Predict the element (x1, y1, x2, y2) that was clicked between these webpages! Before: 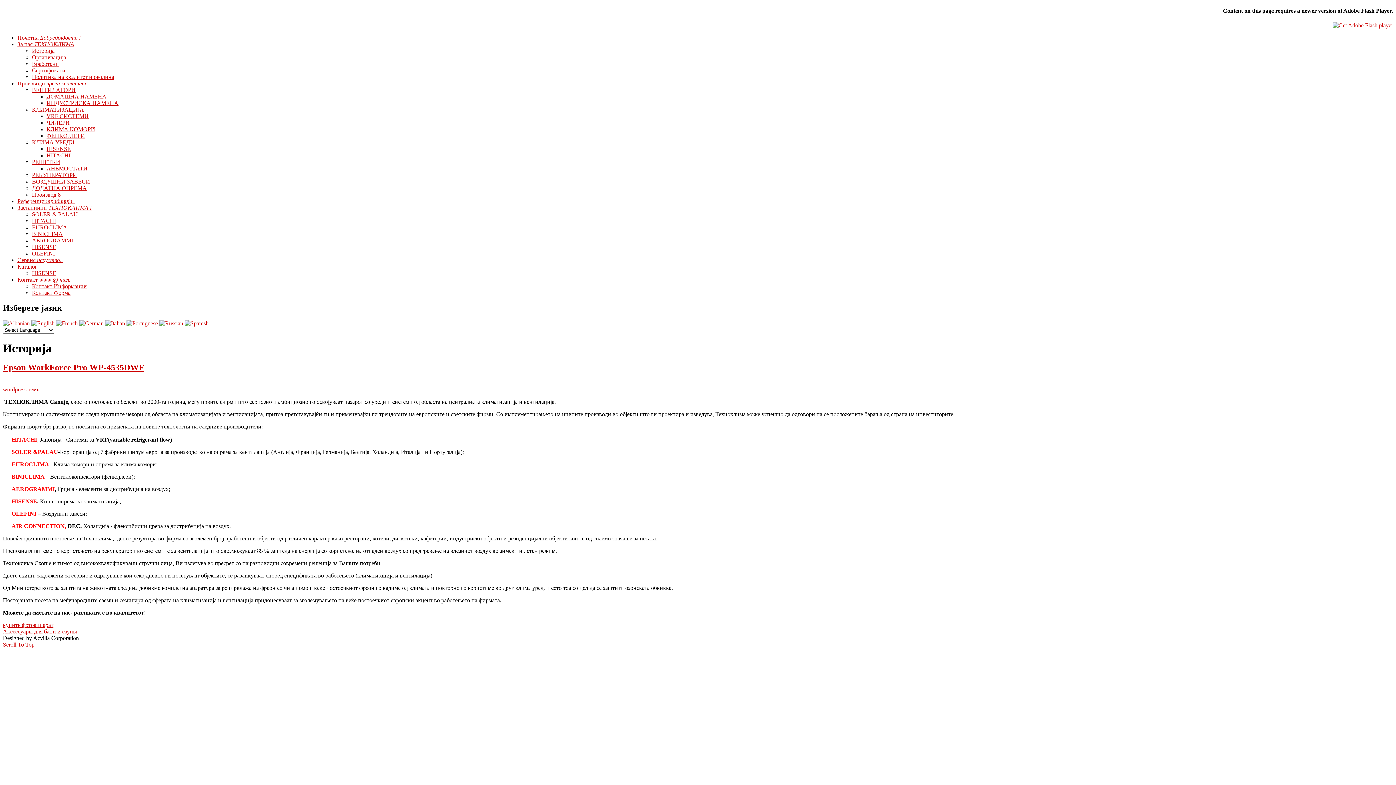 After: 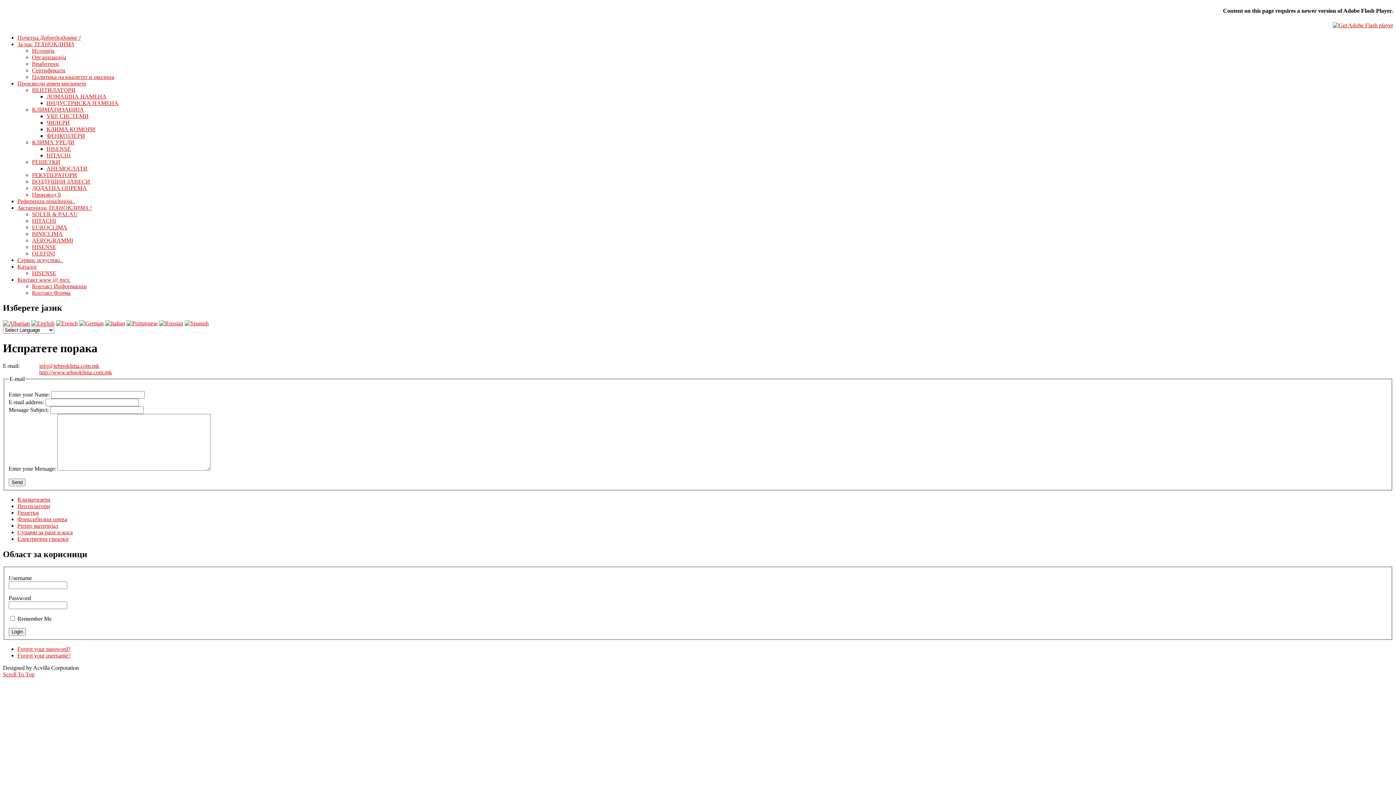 Action: label: Контакт Форма bbox: (32, 289, 70, 295)